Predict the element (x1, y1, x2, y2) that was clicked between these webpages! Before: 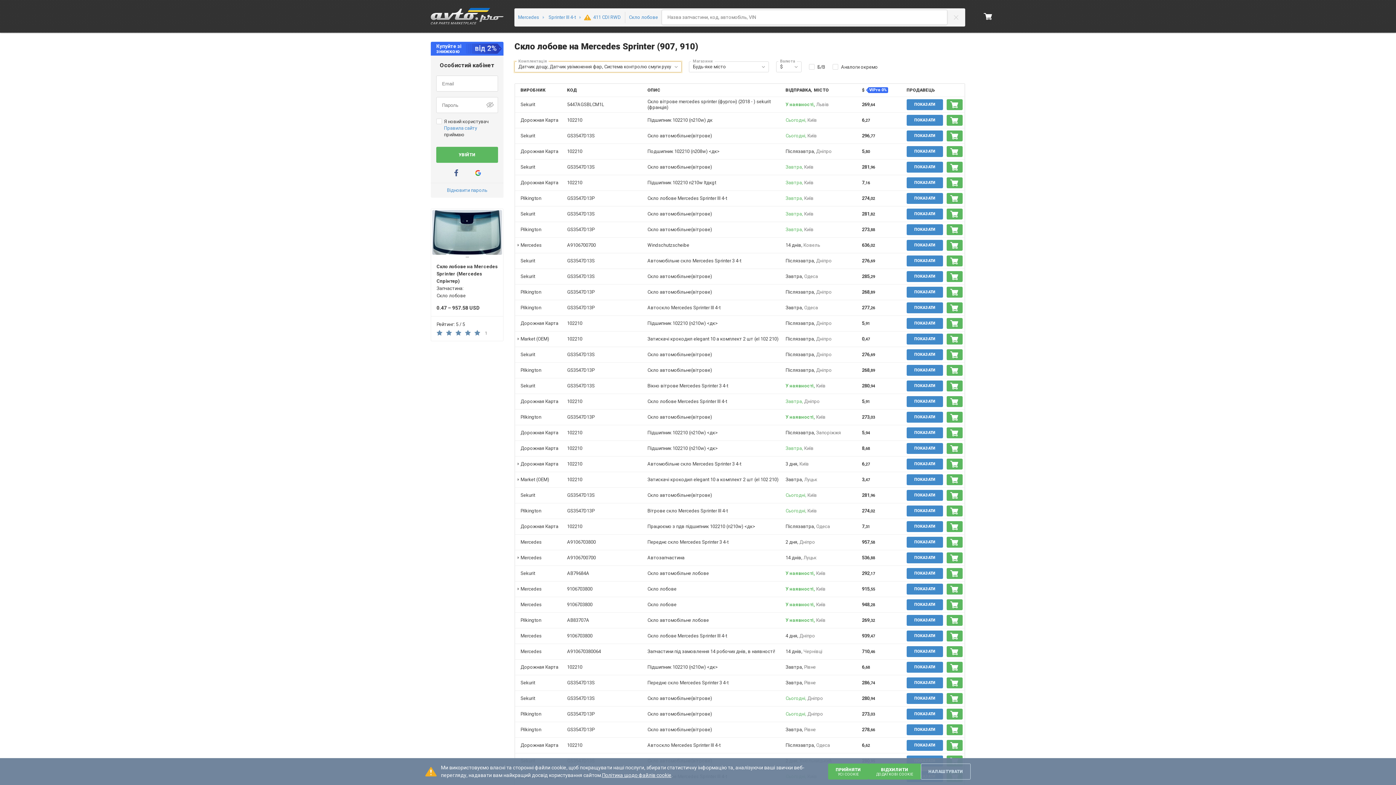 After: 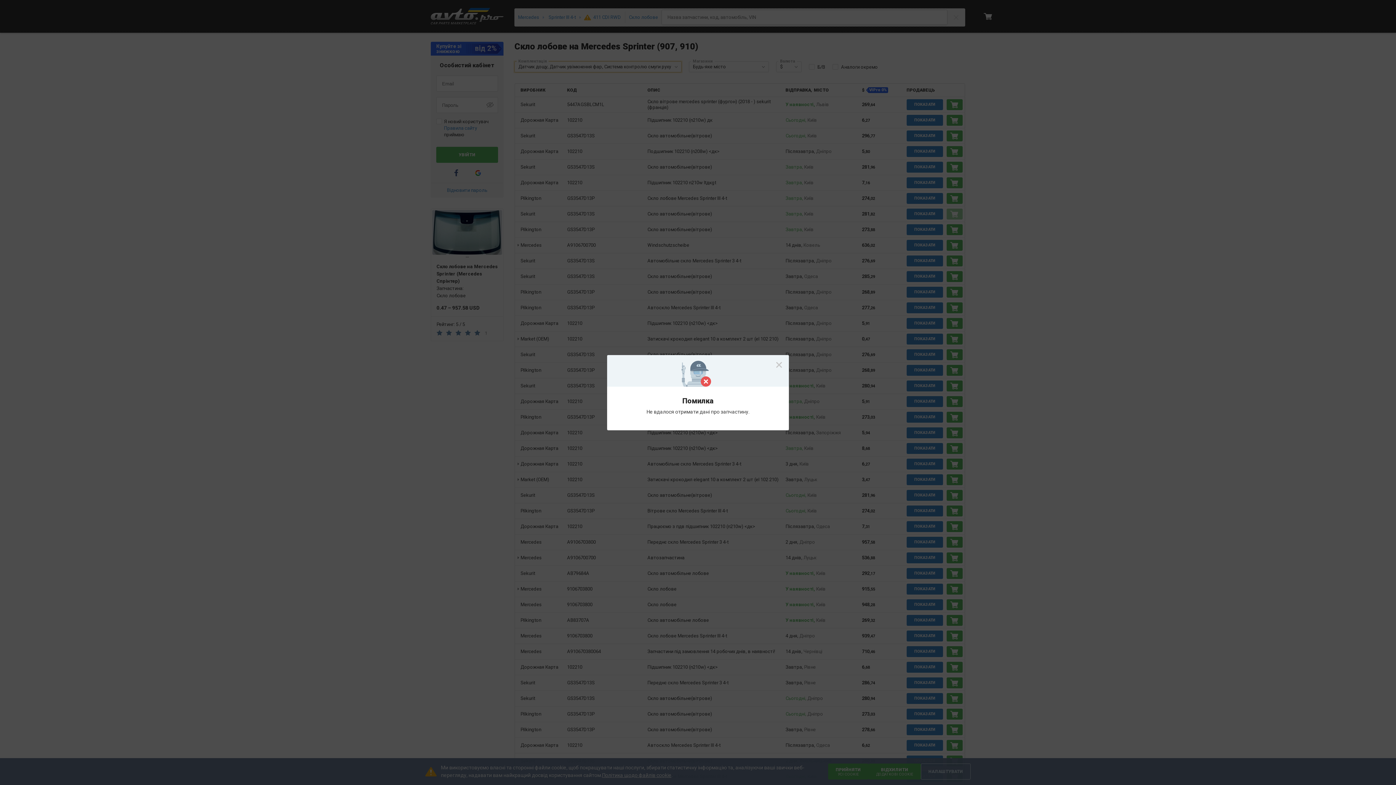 Action: bbox: (946, 208, 962, 219) label: Купити